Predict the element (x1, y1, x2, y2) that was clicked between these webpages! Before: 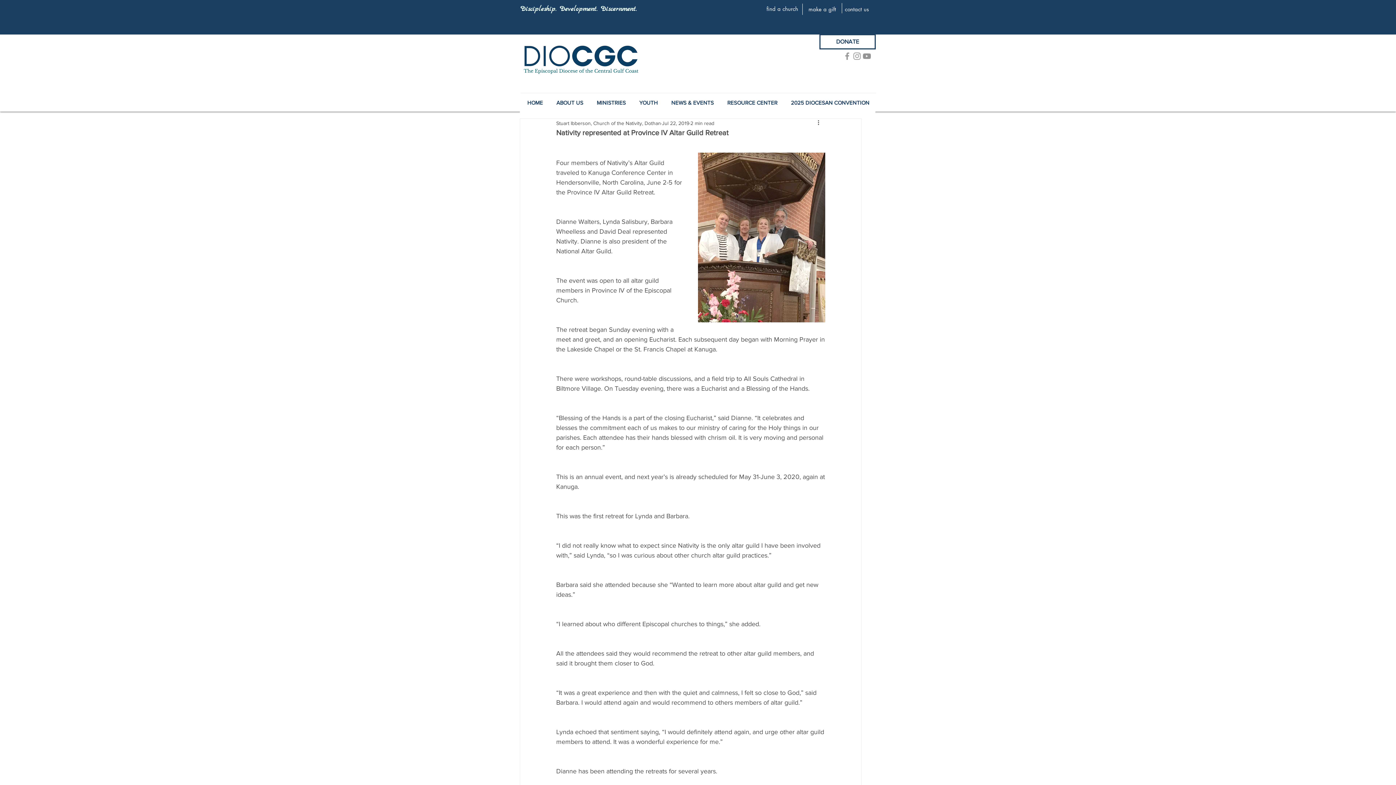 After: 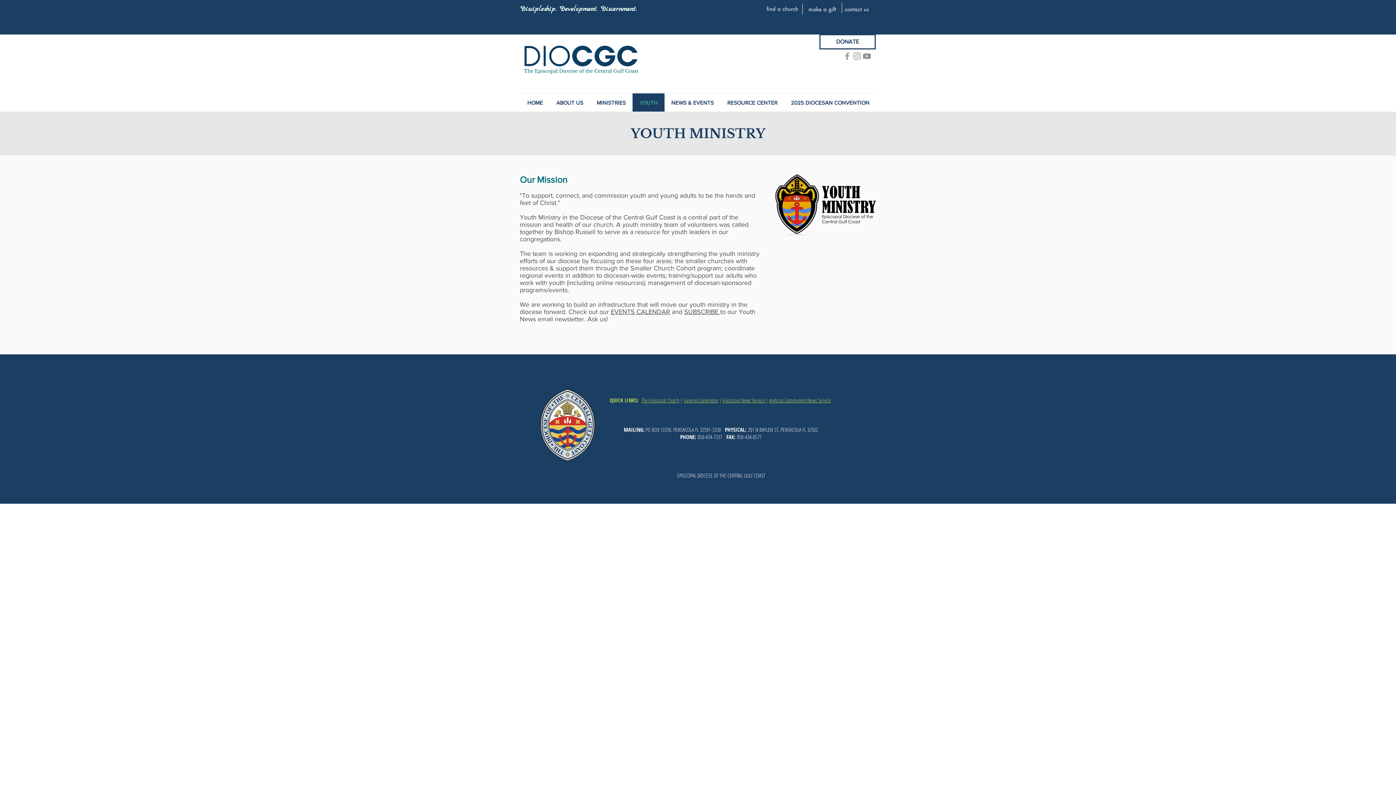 Action: label: YOUTH bbox: (632, 93, 664, 112)